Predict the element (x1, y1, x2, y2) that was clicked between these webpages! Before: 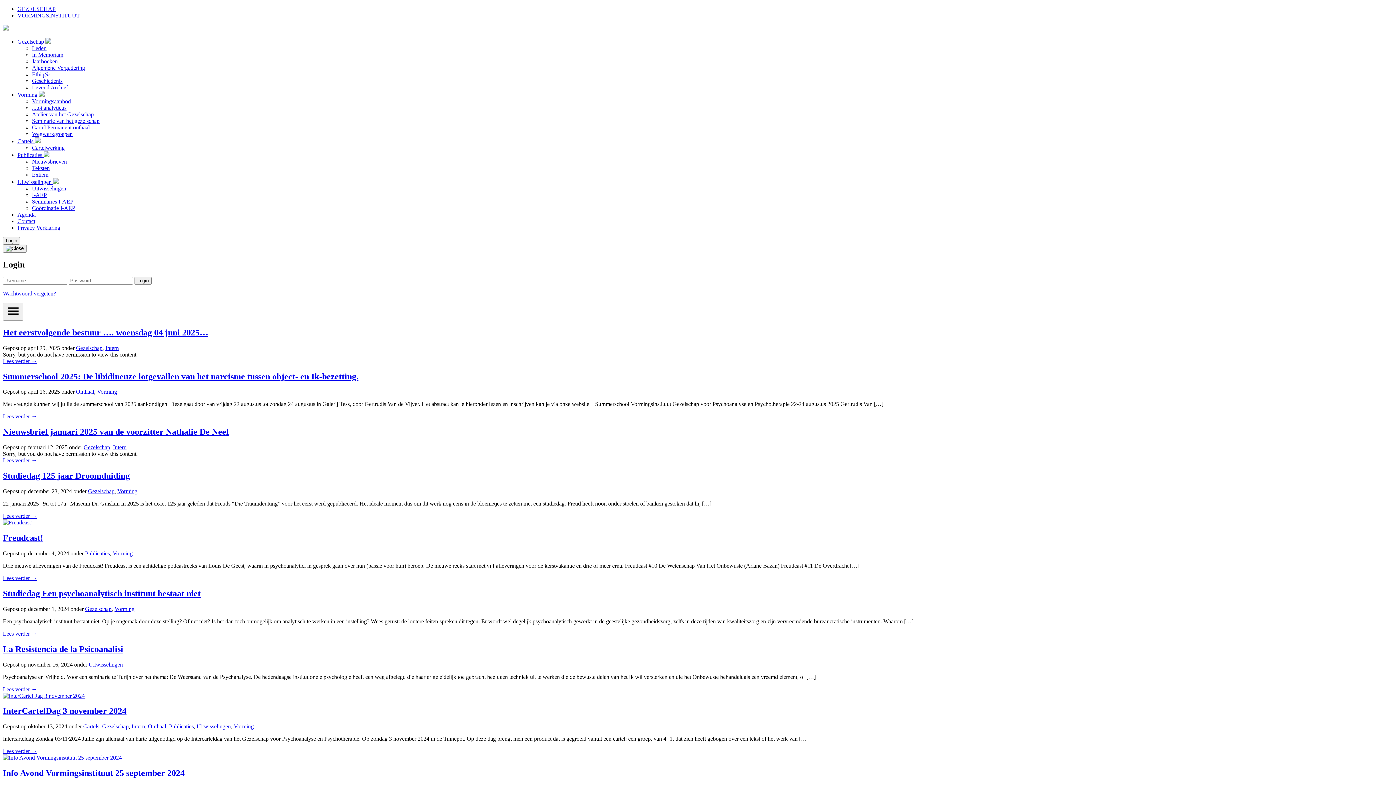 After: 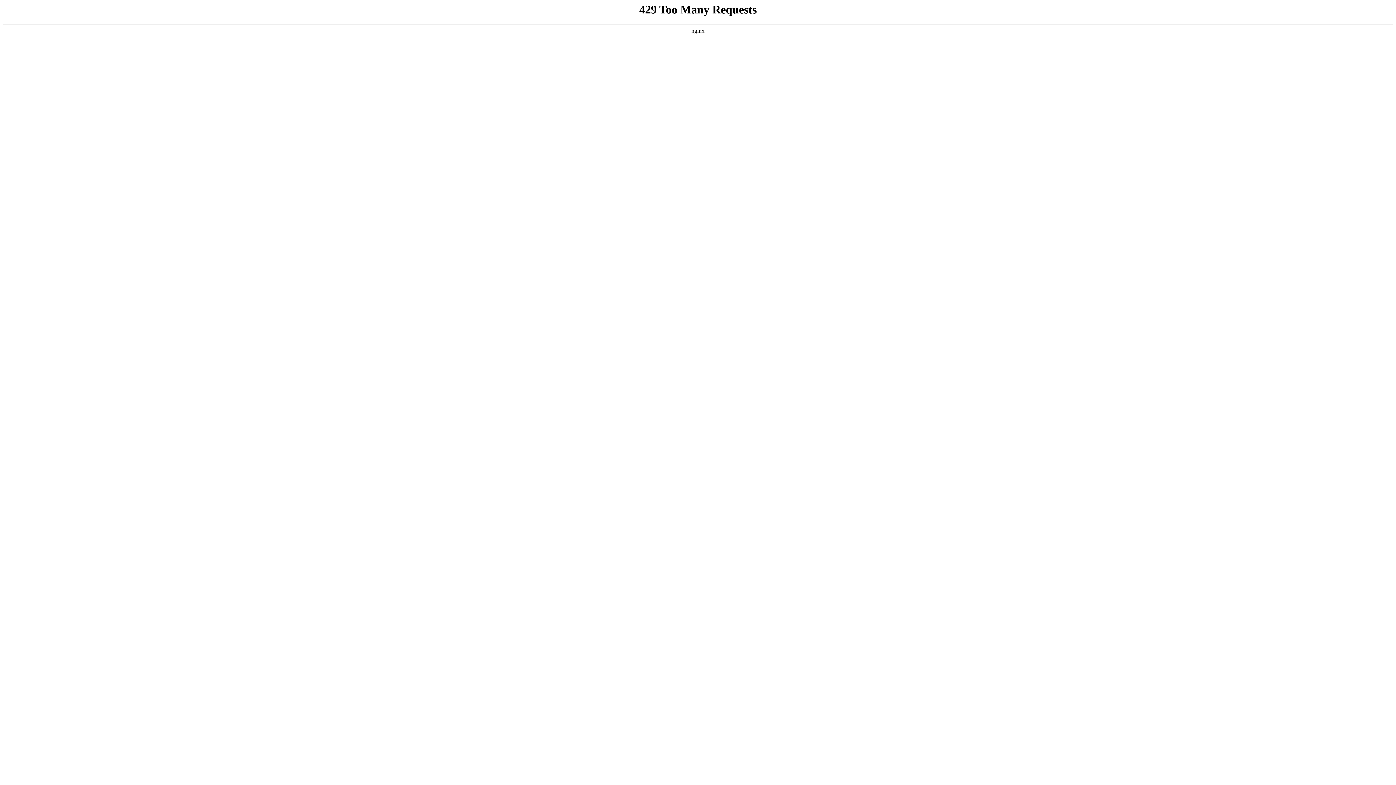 Action: bbox: (32, 124, 89, 130) label: Cartel Permanent onthaal